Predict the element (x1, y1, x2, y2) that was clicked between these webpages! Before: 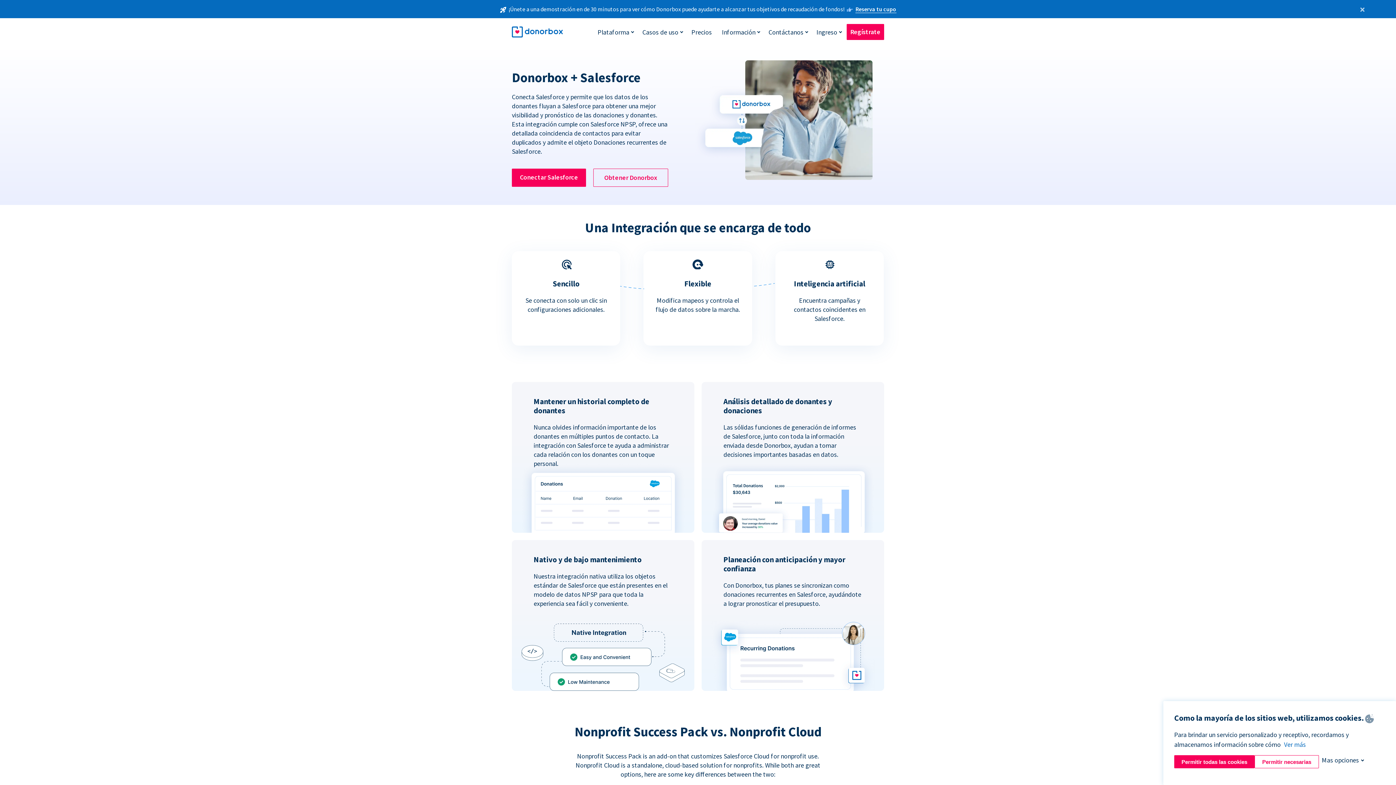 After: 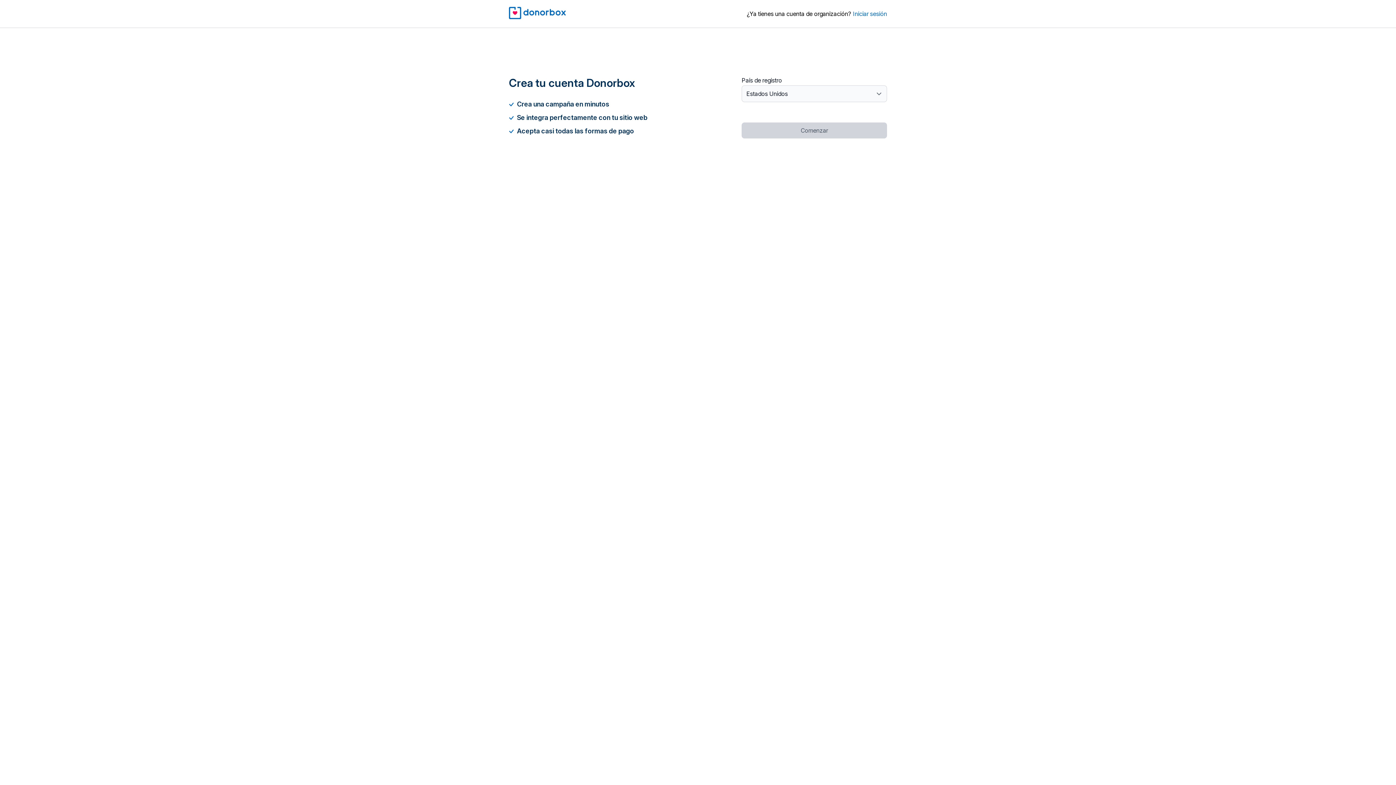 Action: label: Regístrate bbox: (846, 24, 884, 40)